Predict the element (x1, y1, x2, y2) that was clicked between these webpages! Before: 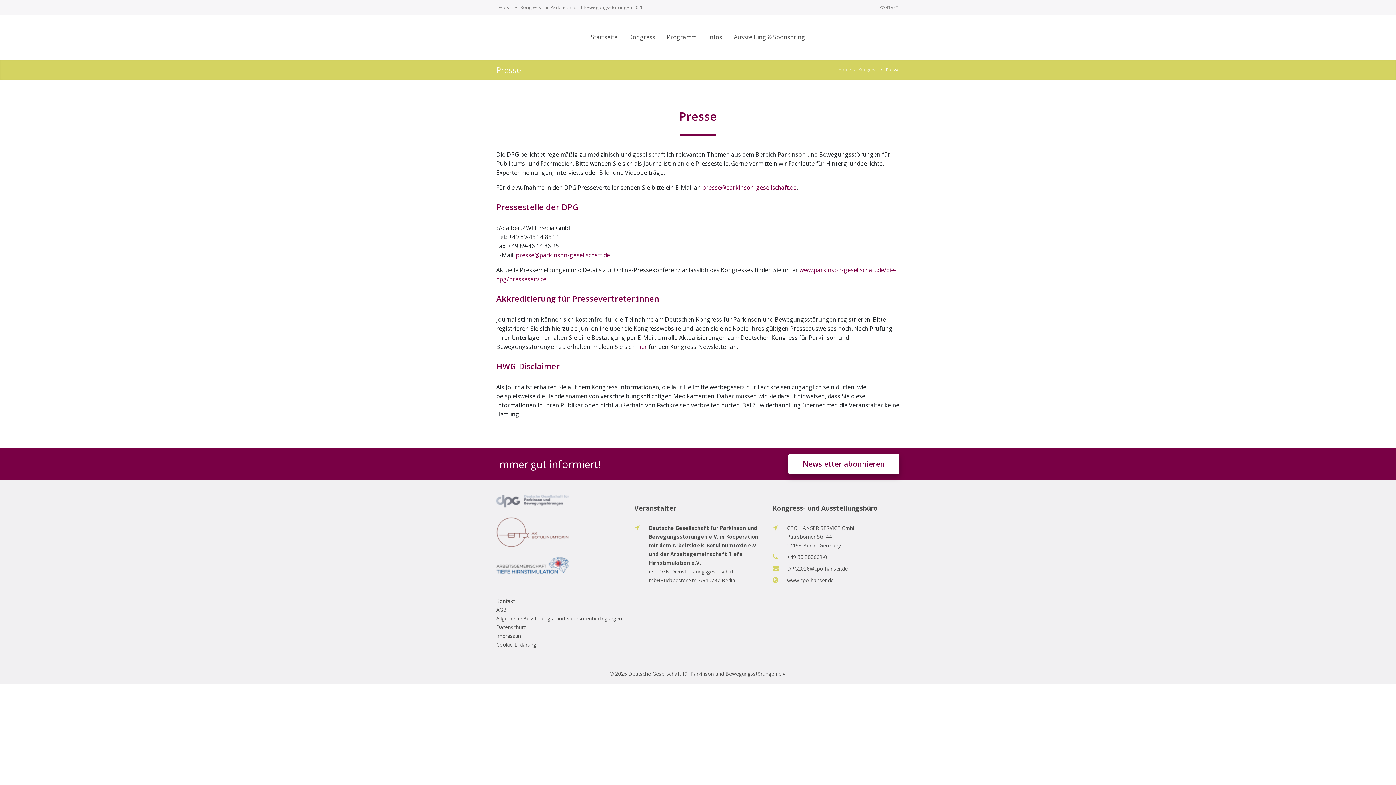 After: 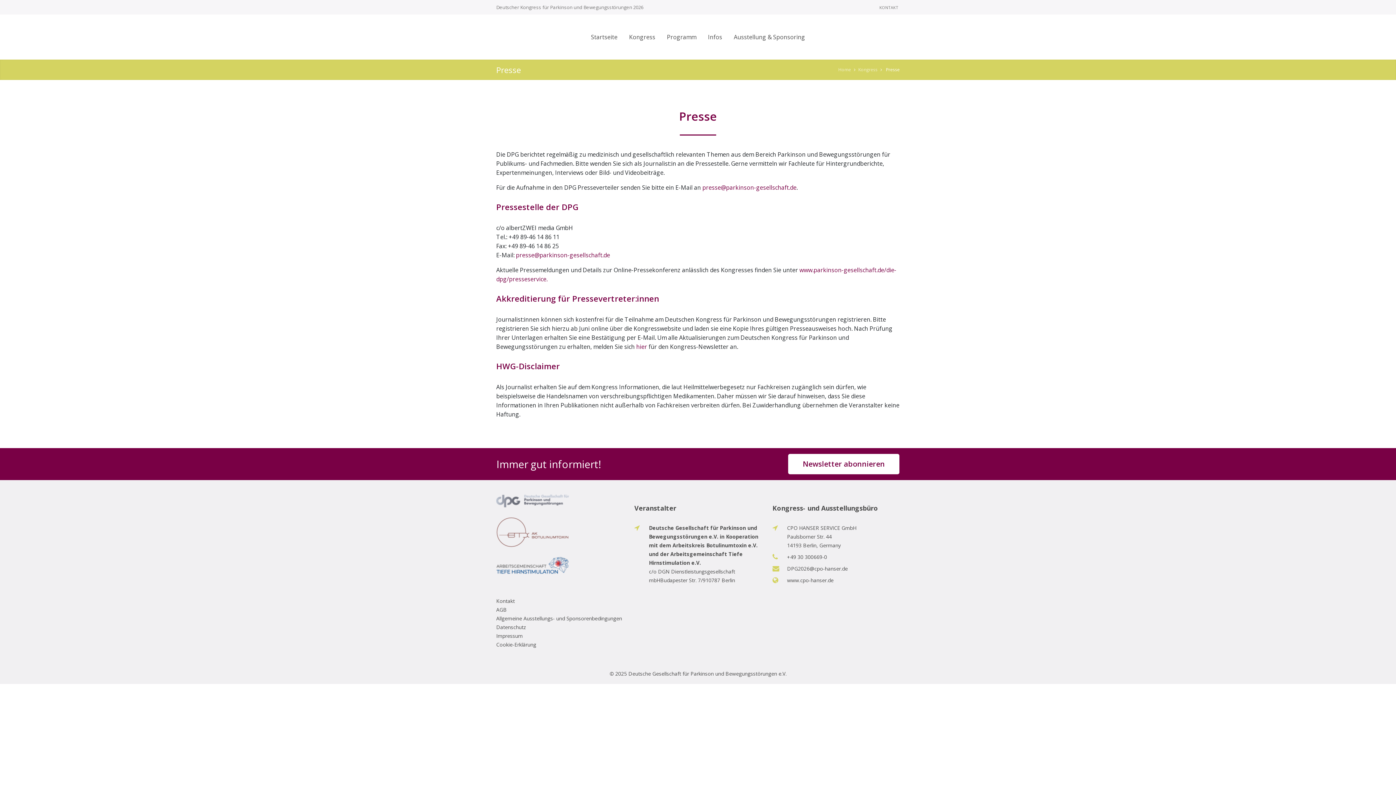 Action: label: Newsletter abonnieren bbox: (788, 454, 899, 474)